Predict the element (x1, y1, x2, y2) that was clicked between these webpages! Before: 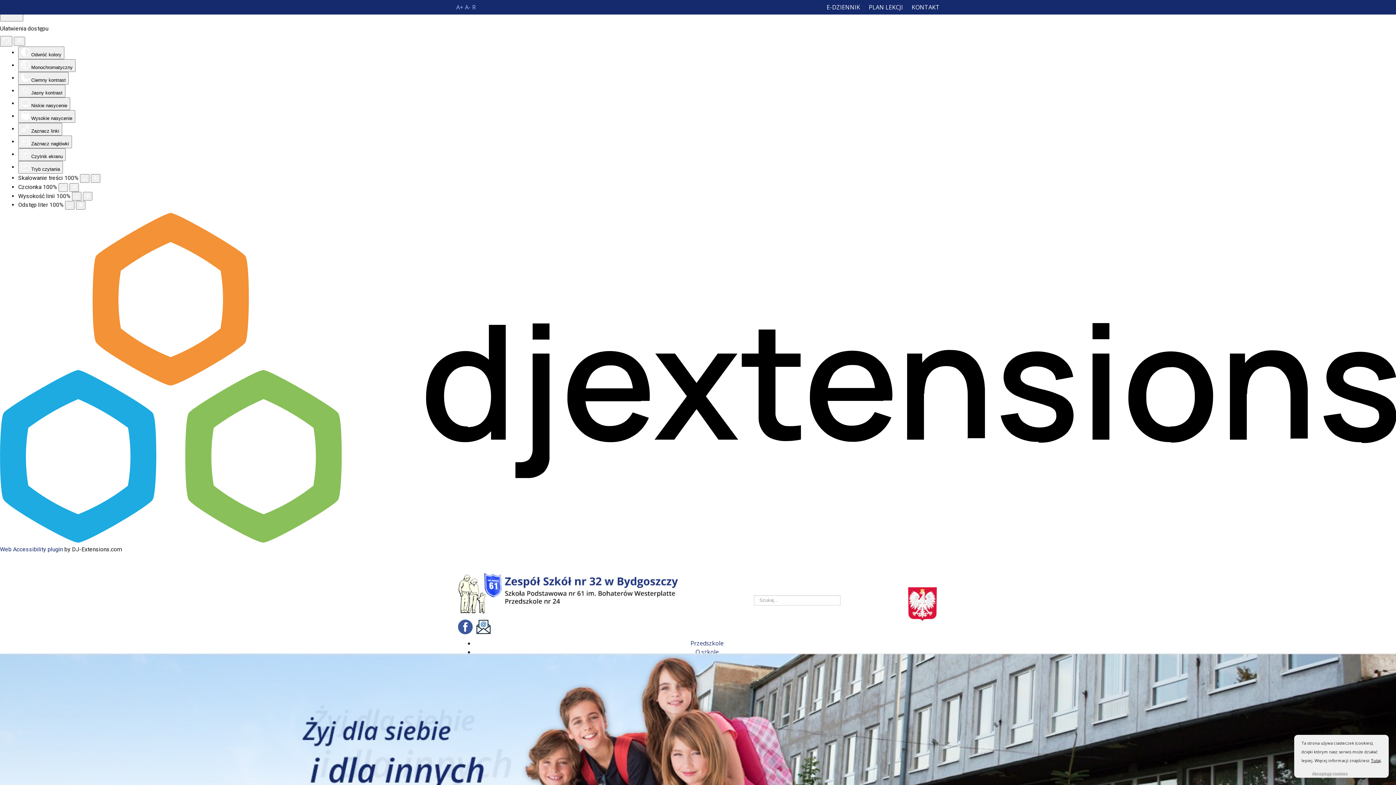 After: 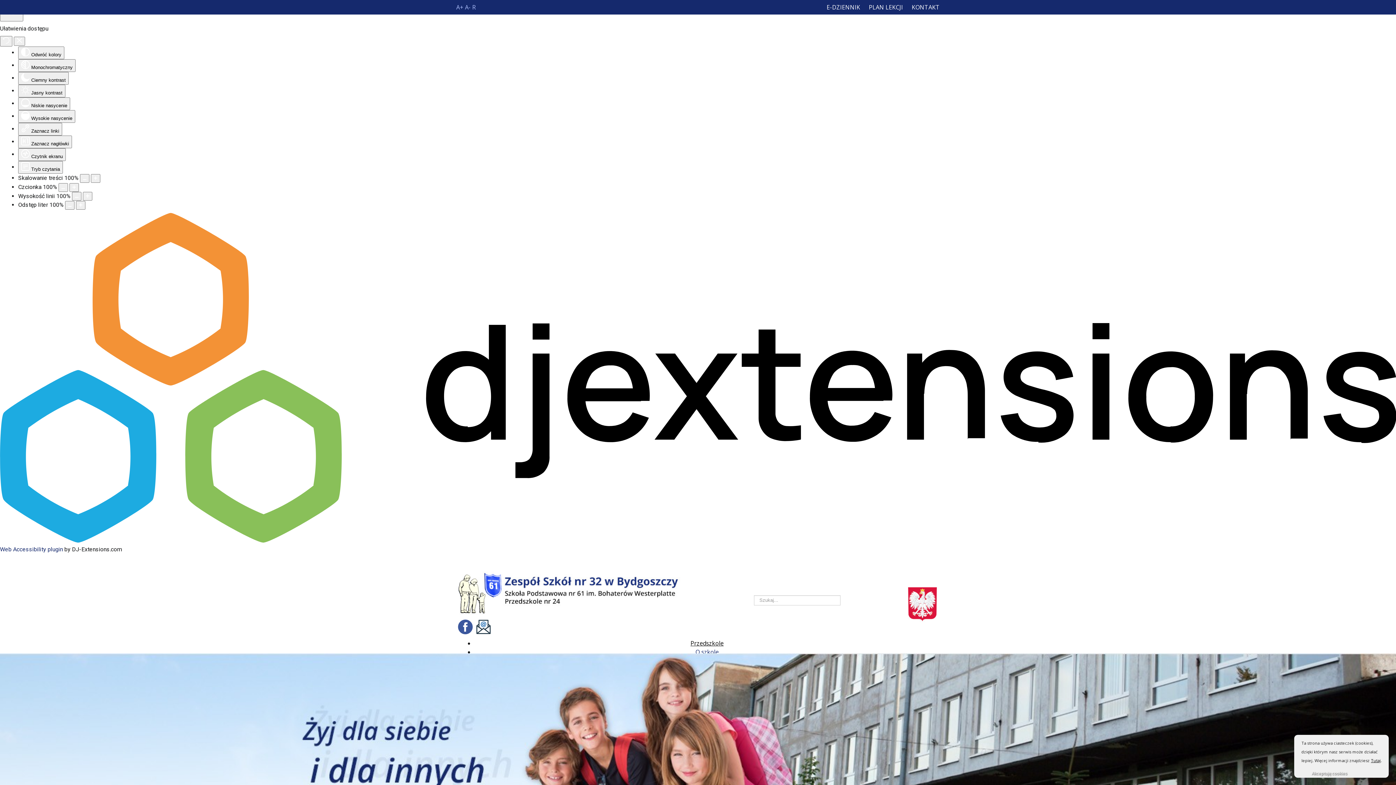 Action: bbox: (690, 639, 723, 647) label: Przedszkole